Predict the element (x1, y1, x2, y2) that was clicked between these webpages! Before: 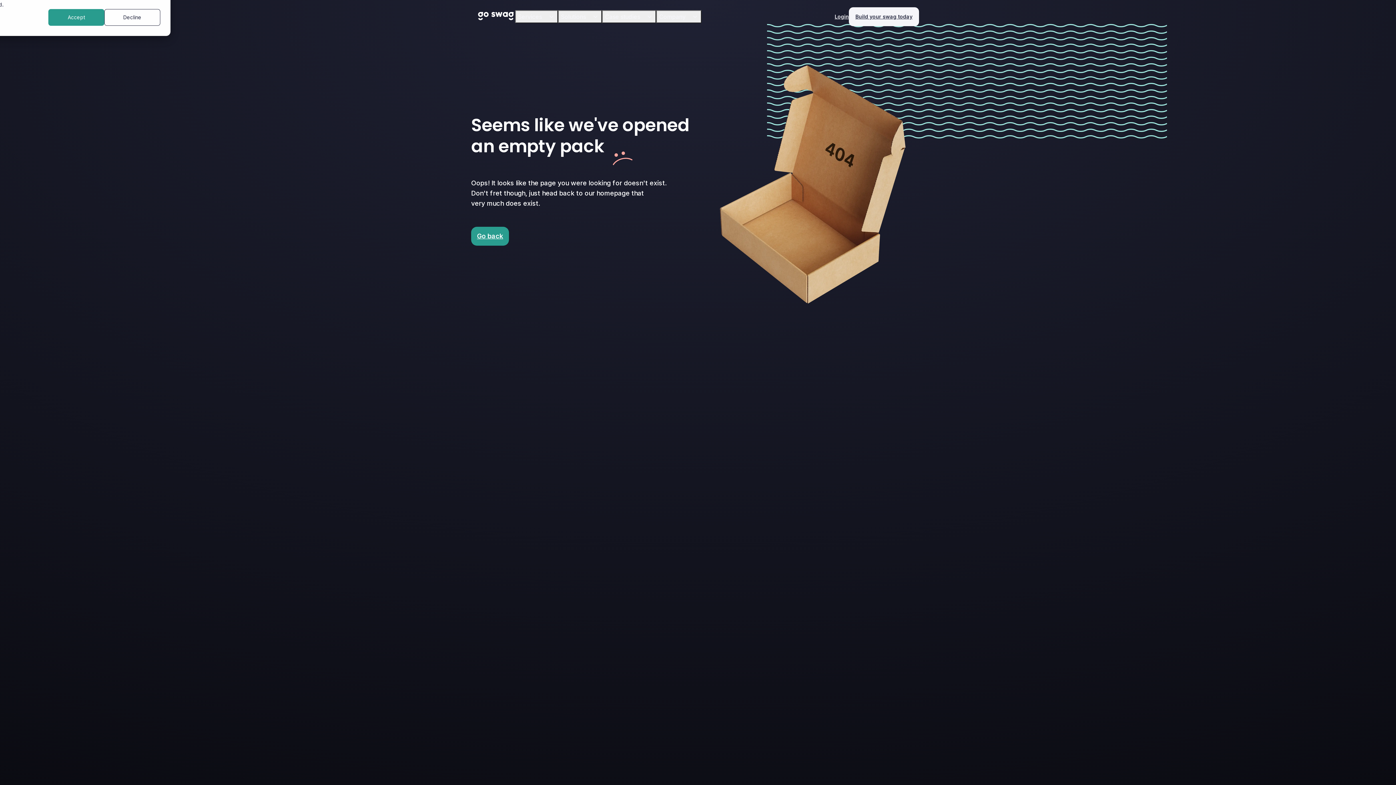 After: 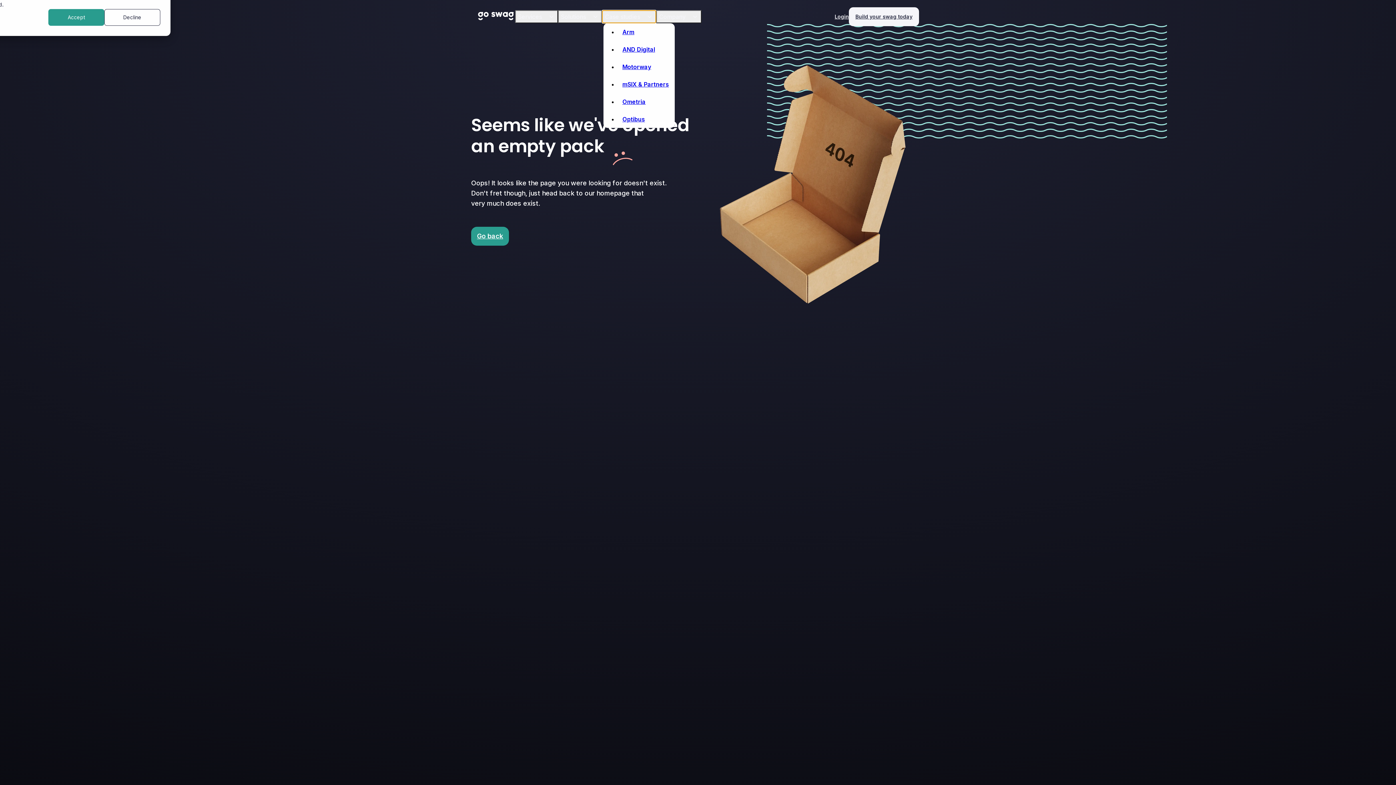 Action: label: Case studies bbox: (602, 10, 656, 23)